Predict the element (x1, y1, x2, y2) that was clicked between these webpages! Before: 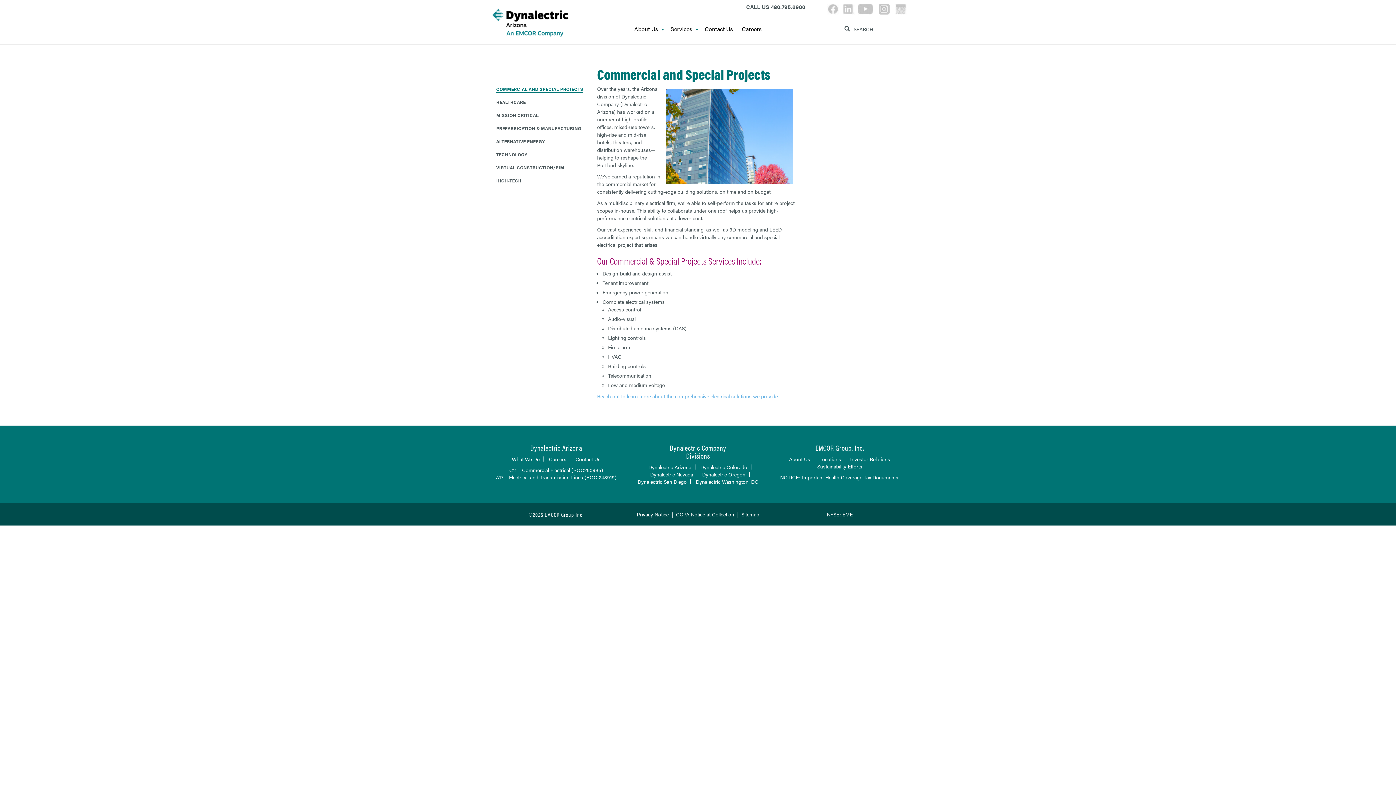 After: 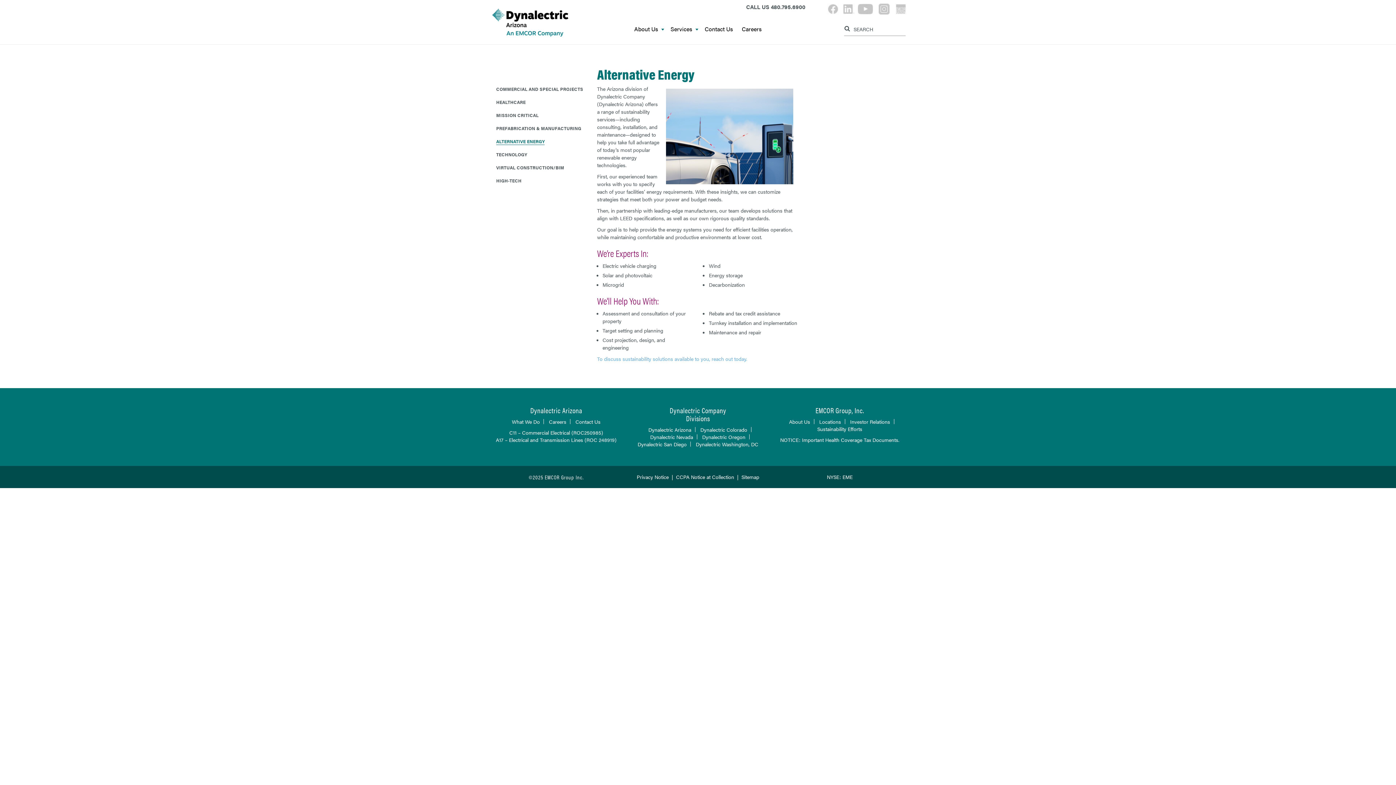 Action: label: ALTERNATIVE ENERGY bbox: (496, 138, 544, 144)